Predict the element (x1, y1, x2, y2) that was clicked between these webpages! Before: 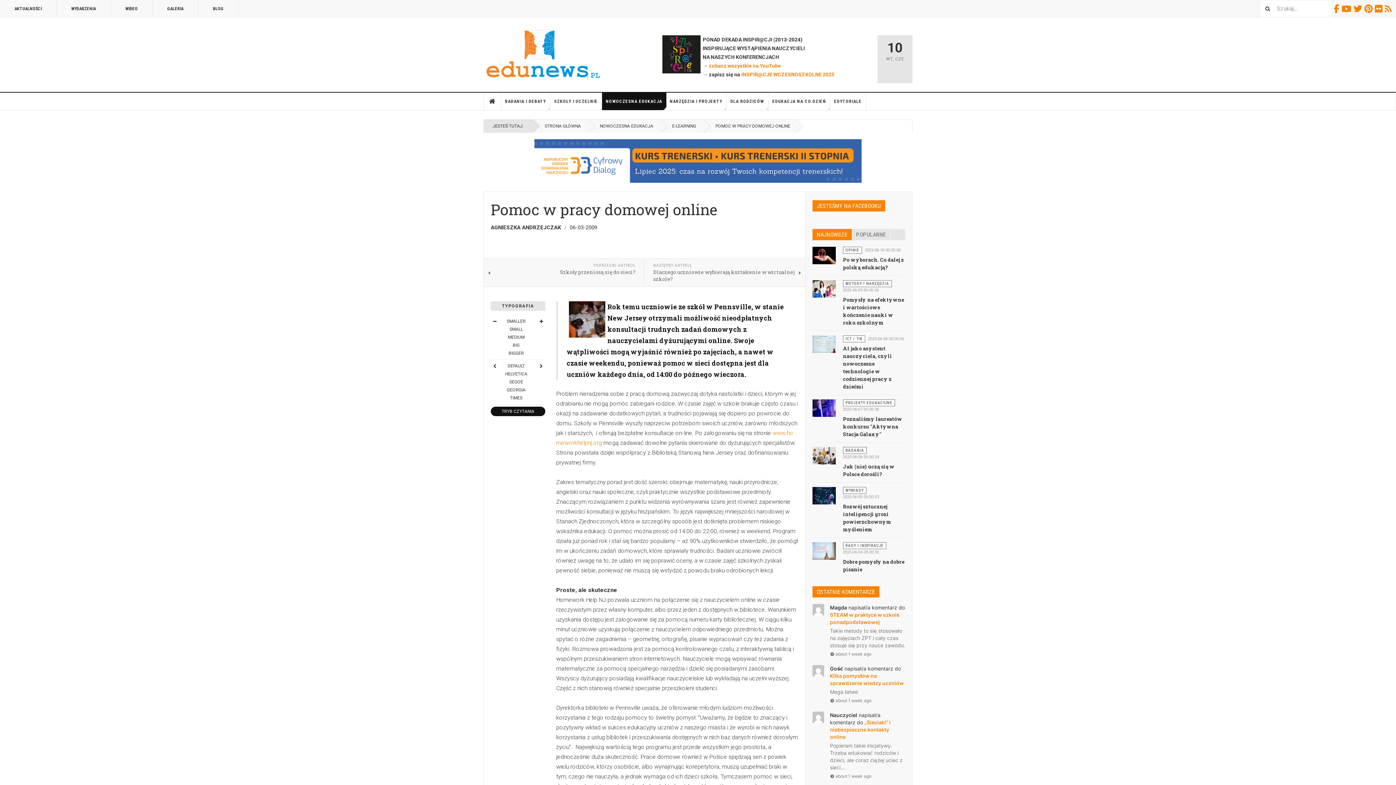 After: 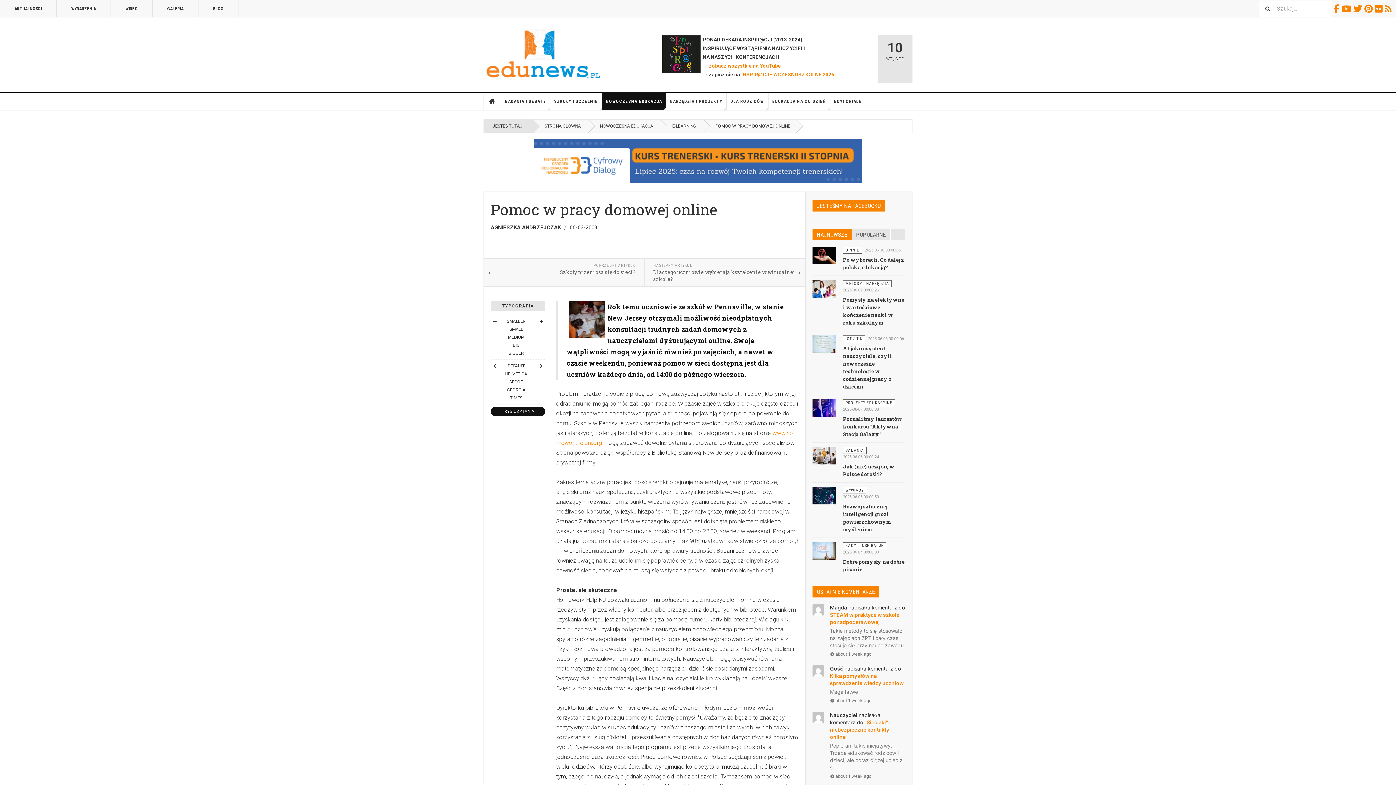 Action: label:  Facebook bbox: (1334, 4, 1341, 13)